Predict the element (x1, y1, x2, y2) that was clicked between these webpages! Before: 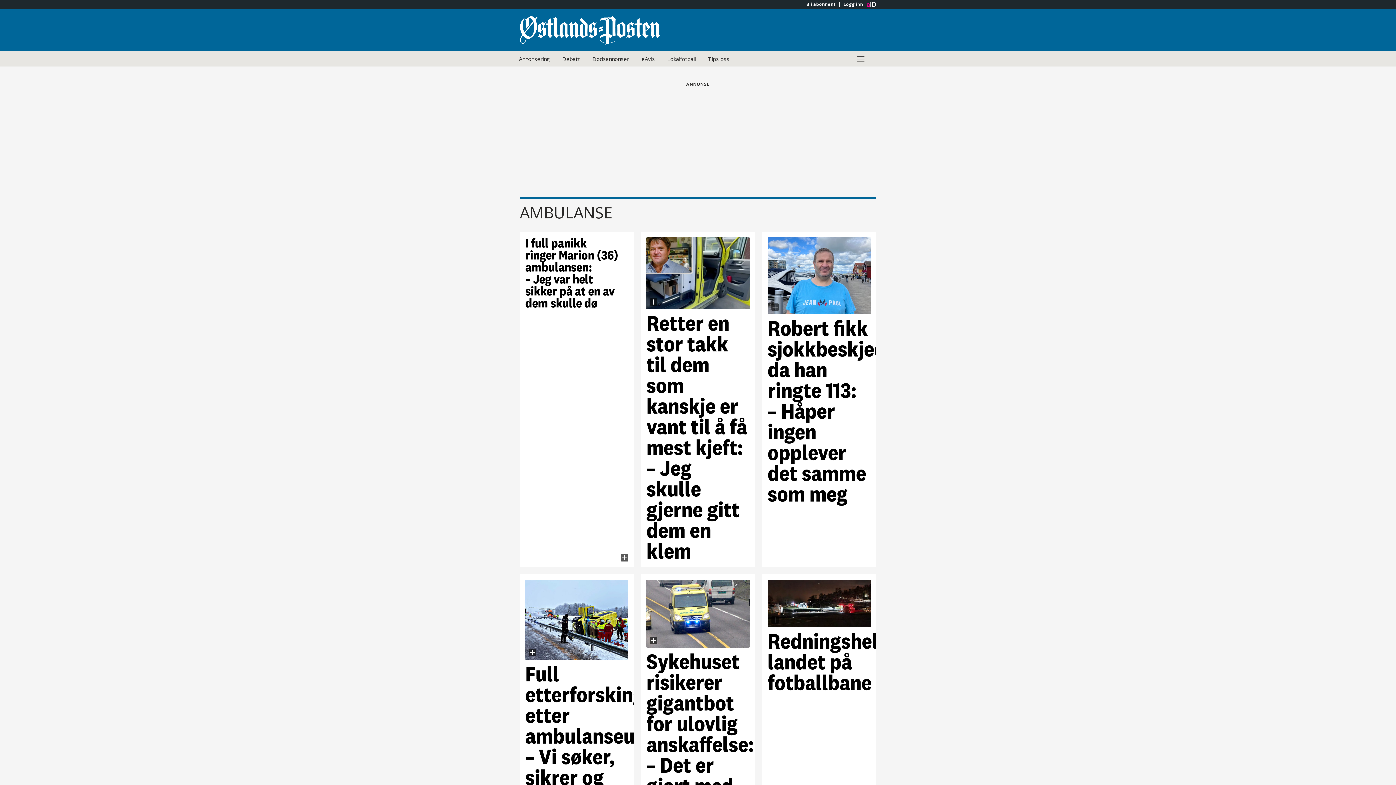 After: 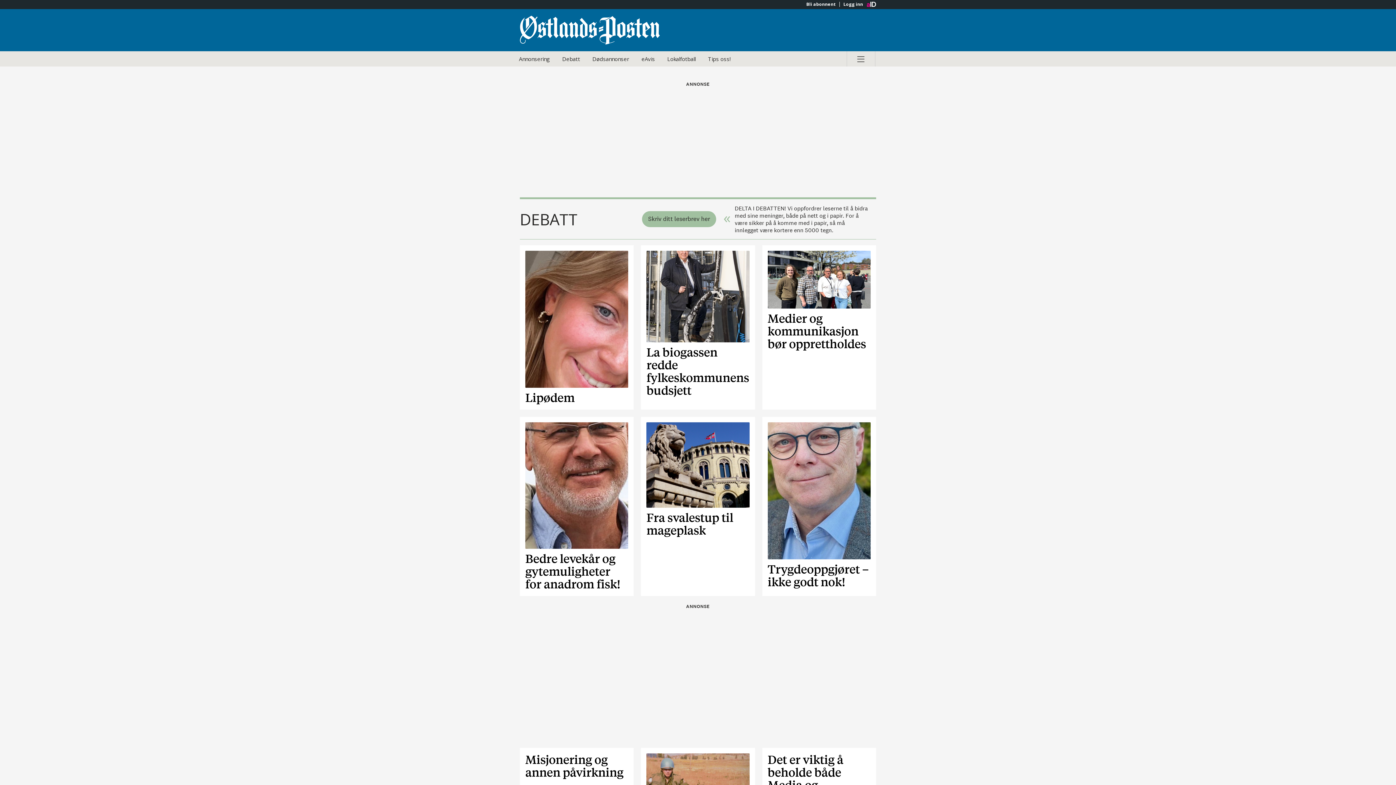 Action: bbox: (556, 51, 585, 66) label: Debatt